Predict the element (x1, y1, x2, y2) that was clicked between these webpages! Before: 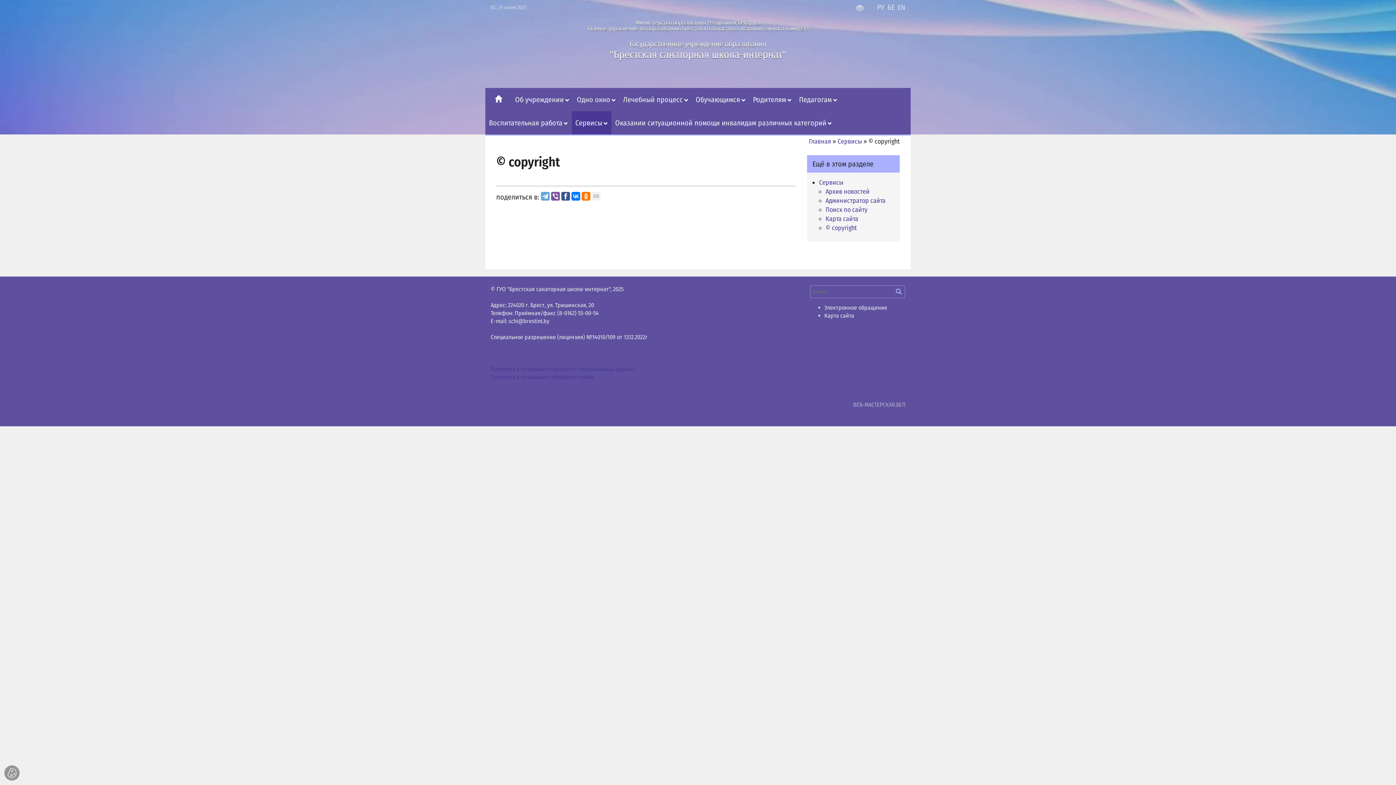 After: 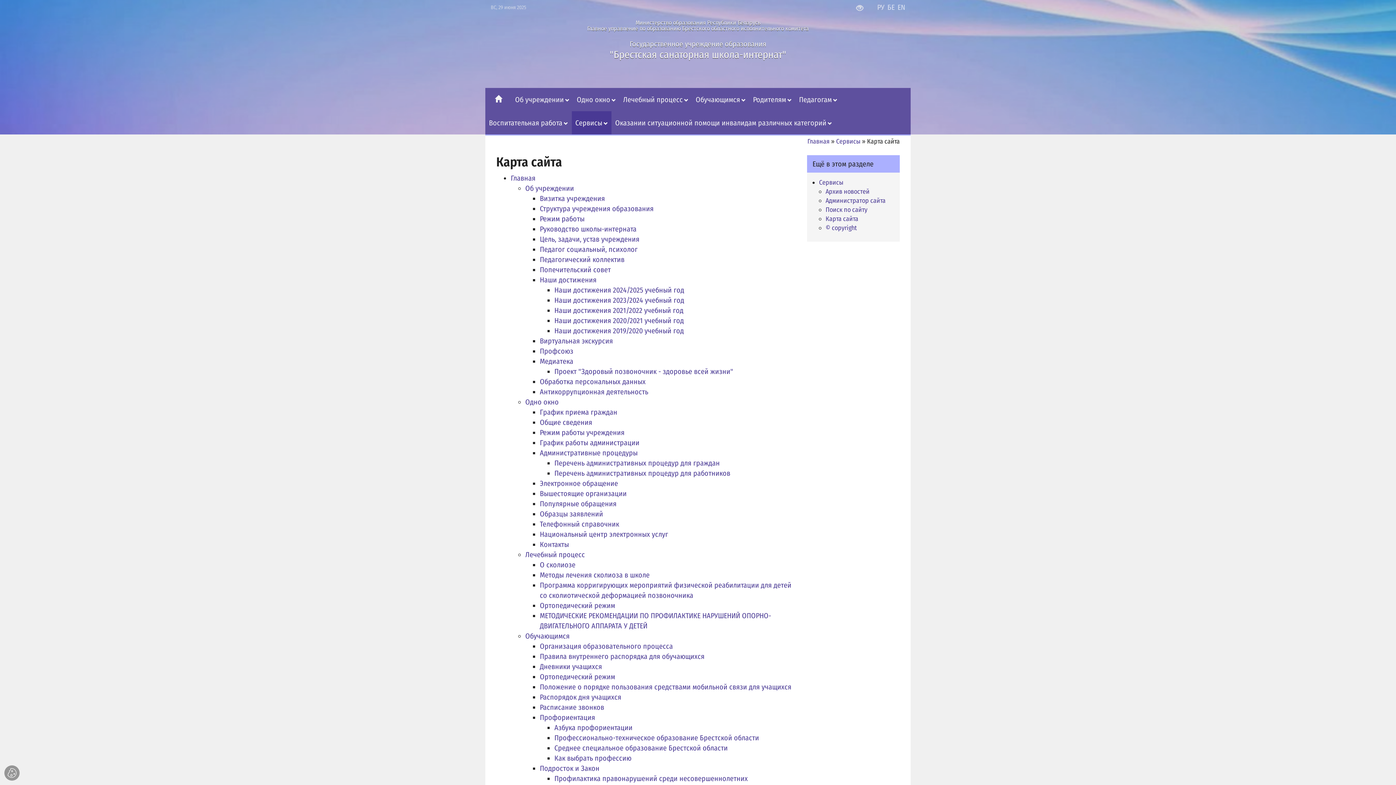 Action: bbox: (825, 214, 858, 222) label: Карта сайта